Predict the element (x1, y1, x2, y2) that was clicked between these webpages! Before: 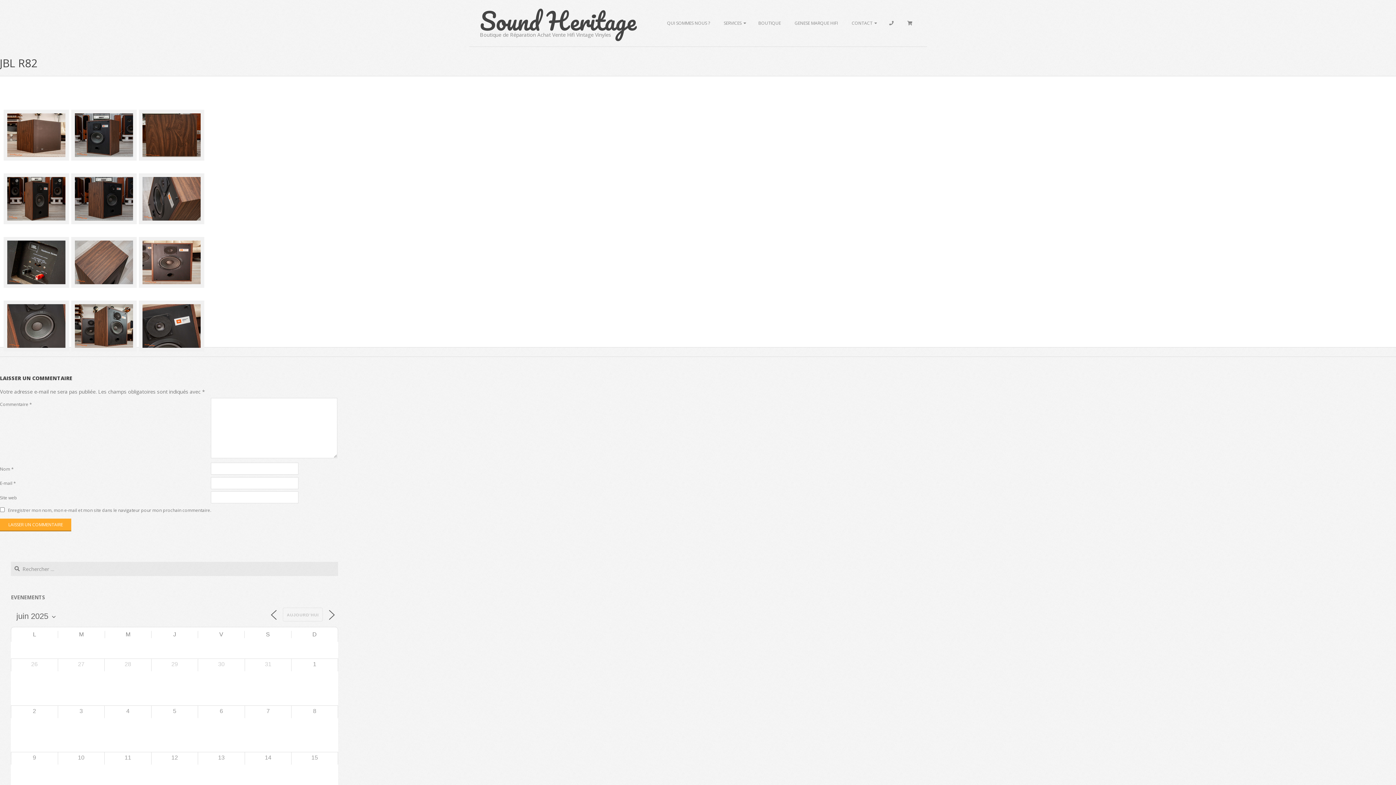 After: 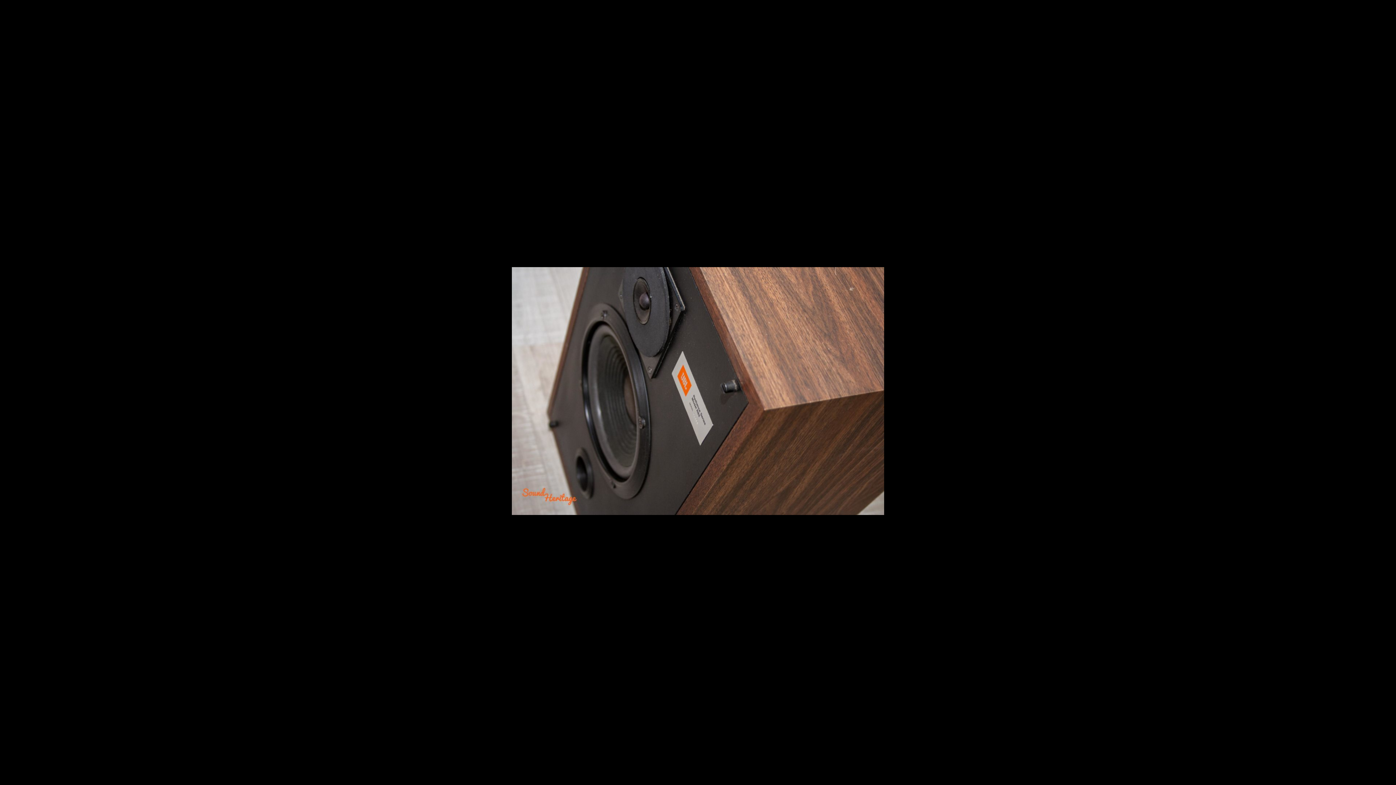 Action: label: 
 bbox: (138, 164, 204, 224)